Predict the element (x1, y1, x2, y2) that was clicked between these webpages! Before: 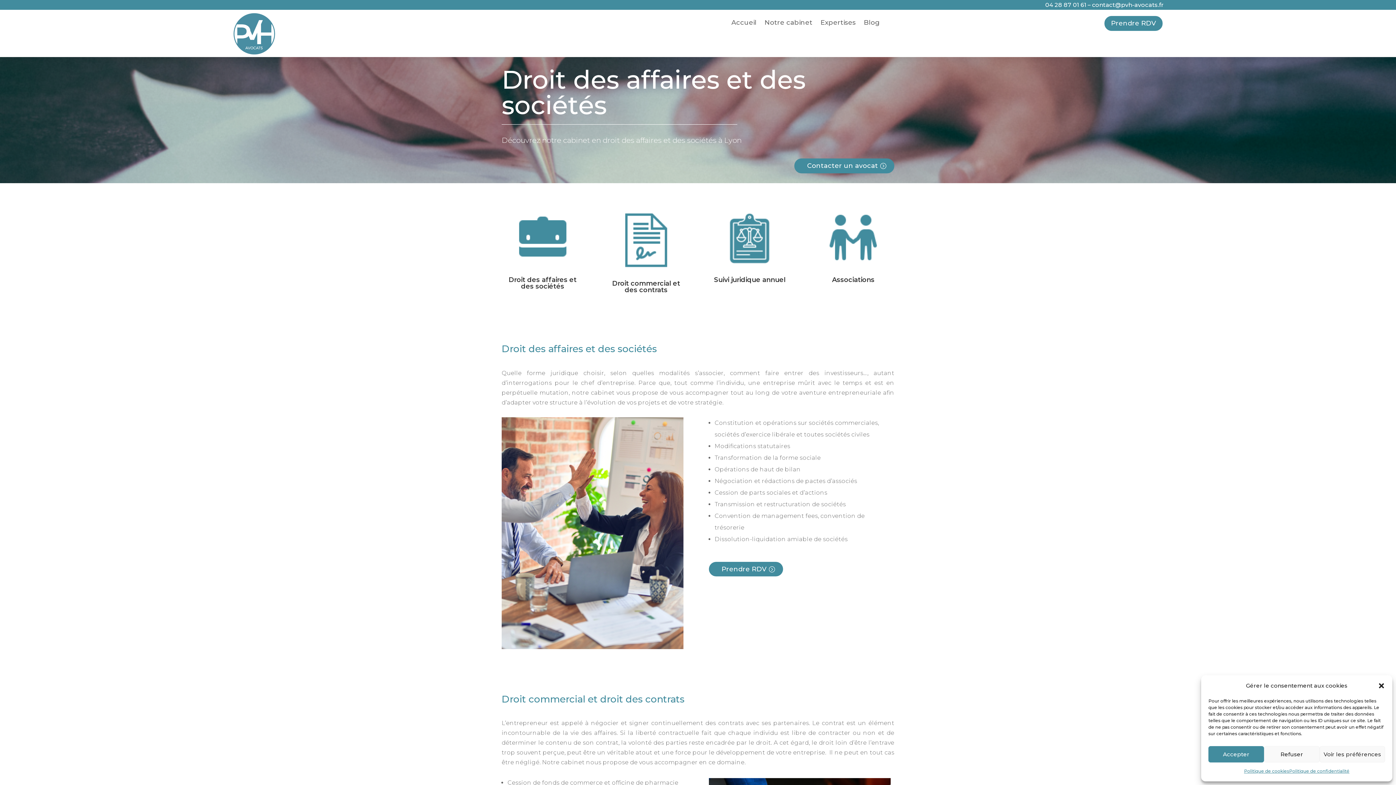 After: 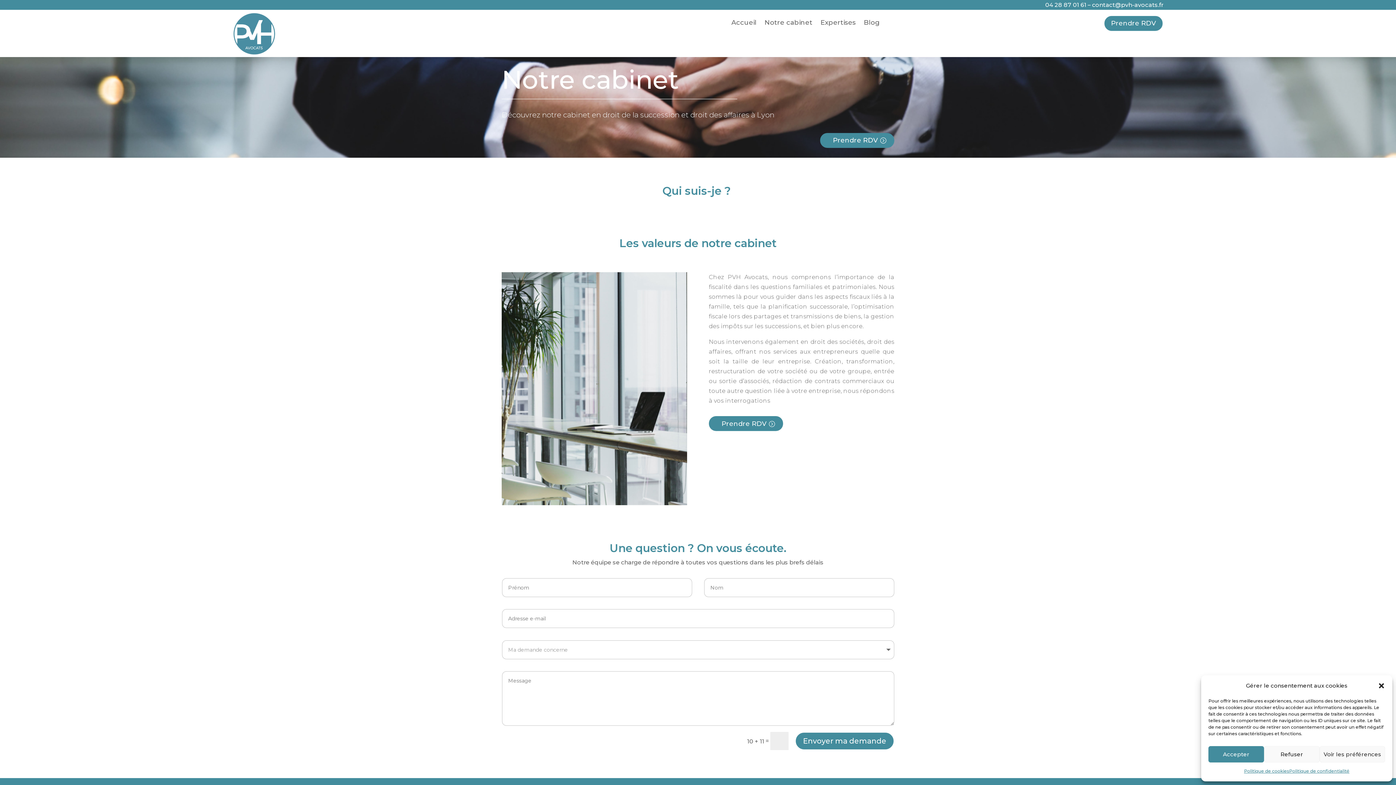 Action: bbox: (764, 20, 812, 28) label: Notre cabinet